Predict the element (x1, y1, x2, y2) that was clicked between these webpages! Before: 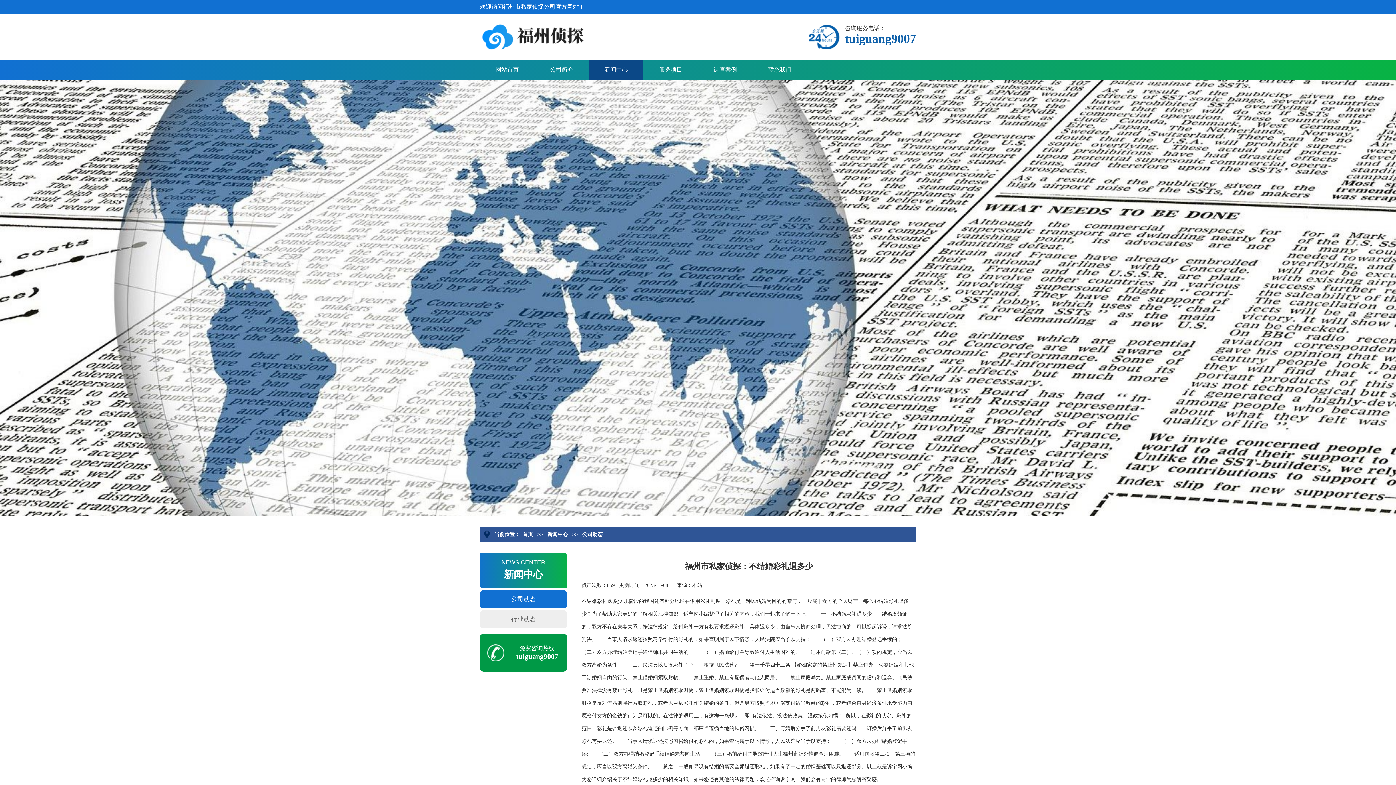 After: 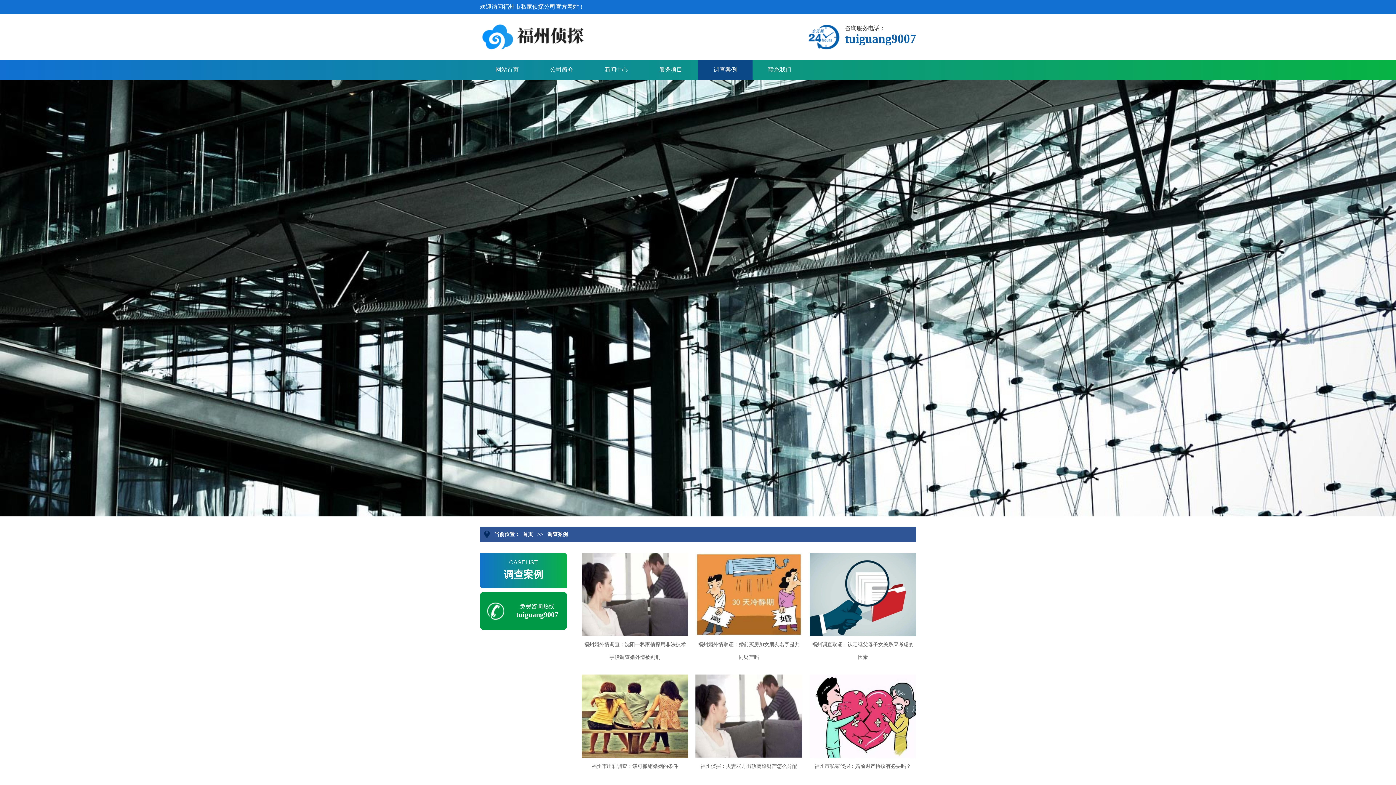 Action: label: 调查案例 bbox: (713, 66, 737, 72)